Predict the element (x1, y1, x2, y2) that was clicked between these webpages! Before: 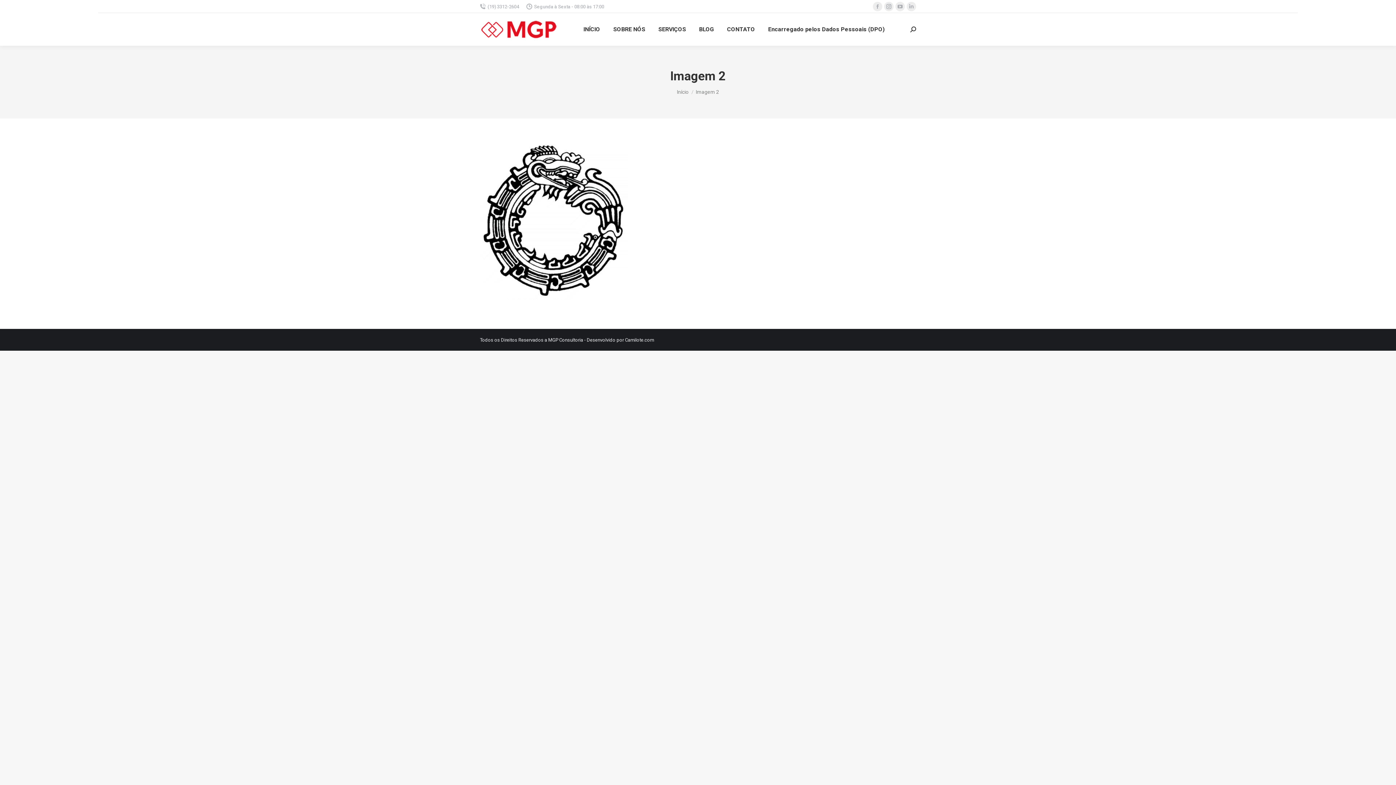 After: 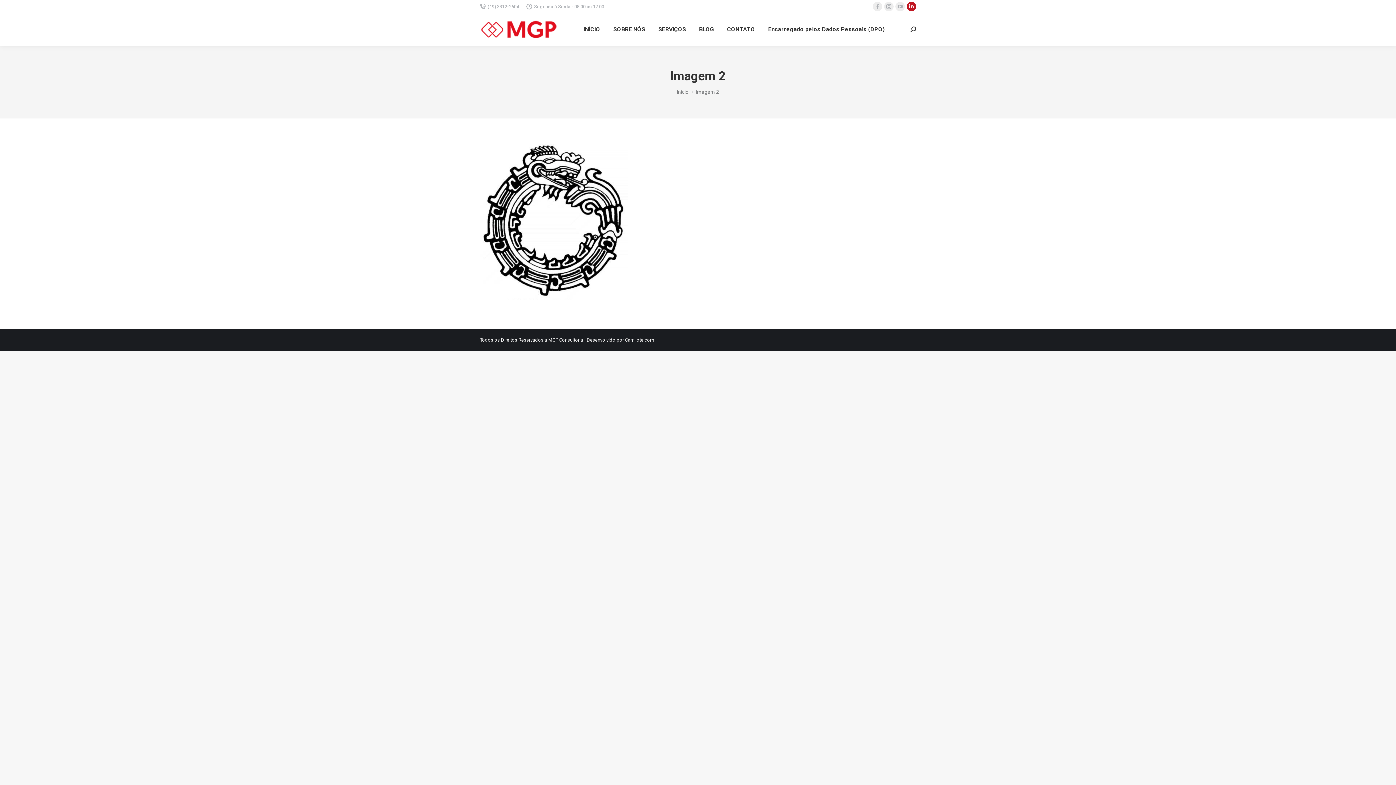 Action: label: Linkedin page opens in new window bbox: (906, 1, 916, 11)